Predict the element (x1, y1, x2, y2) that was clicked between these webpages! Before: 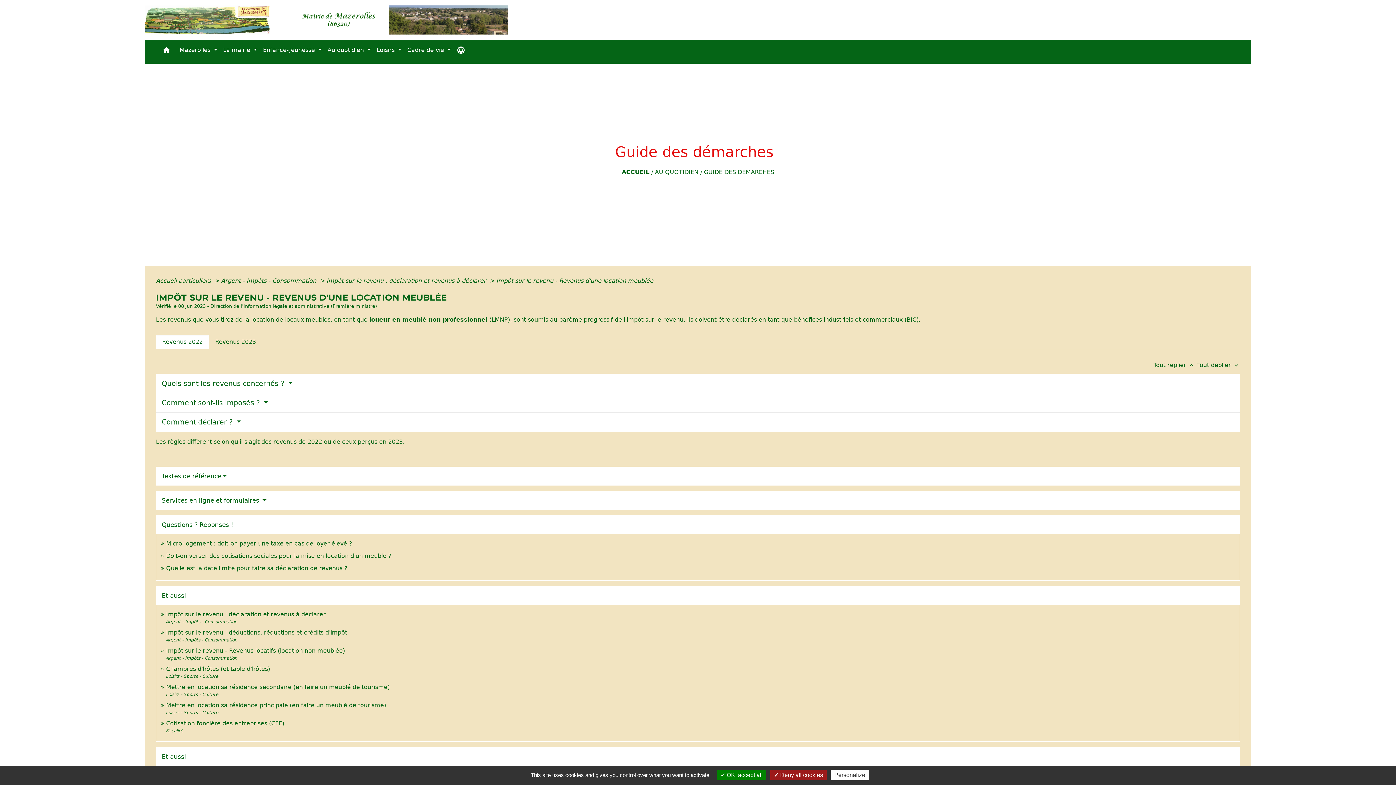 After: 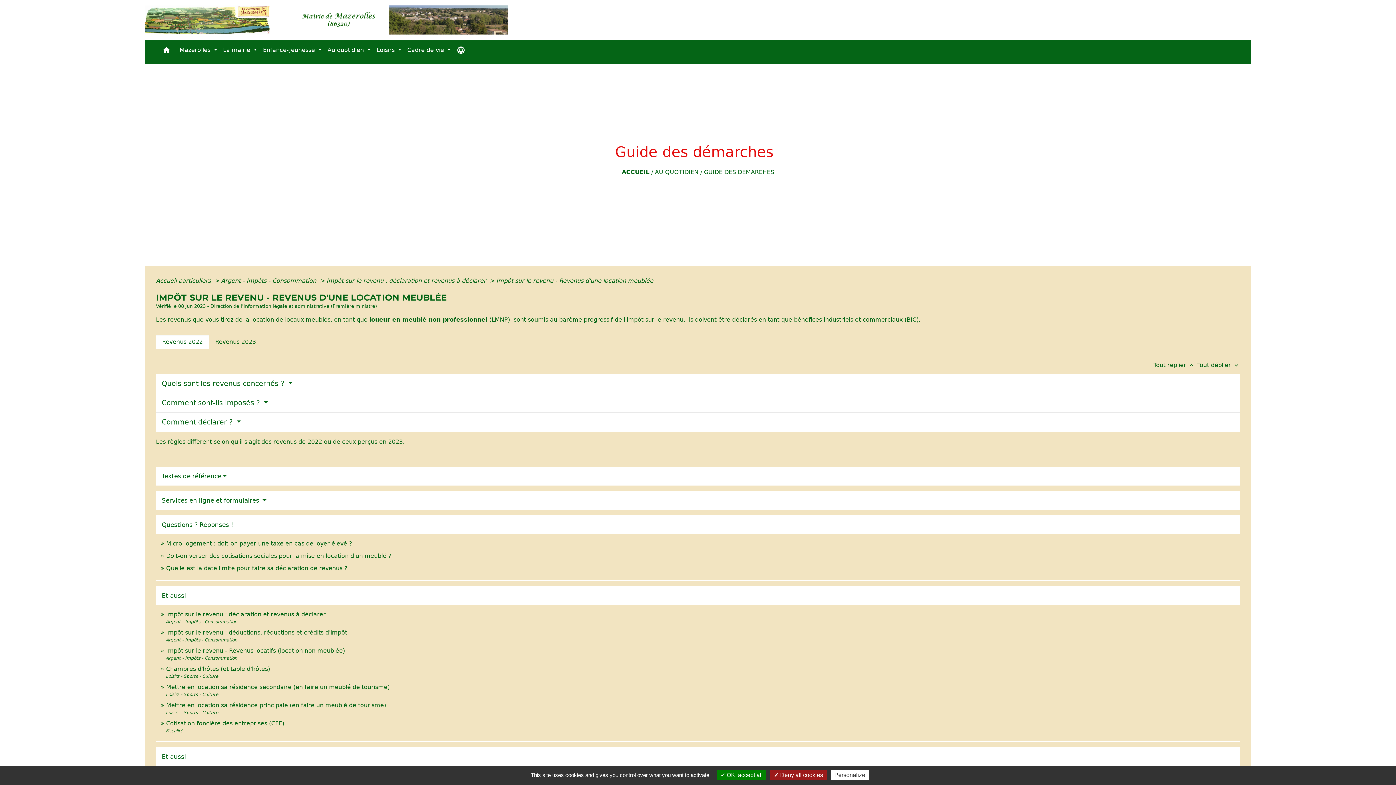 Action: label: Mettre en location sa résidence principale (en faire un meublé de tourisme) bbox: (166, 702, 386, 709)